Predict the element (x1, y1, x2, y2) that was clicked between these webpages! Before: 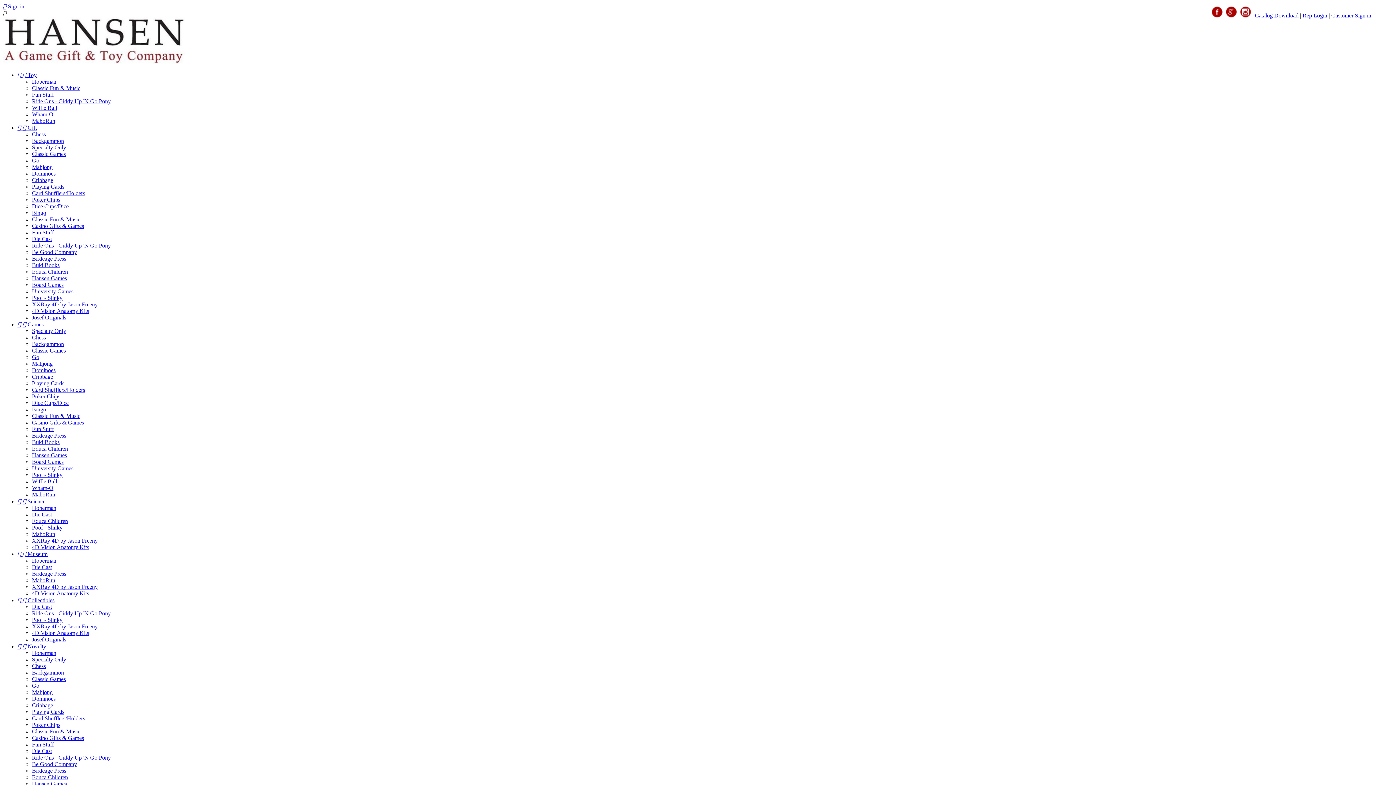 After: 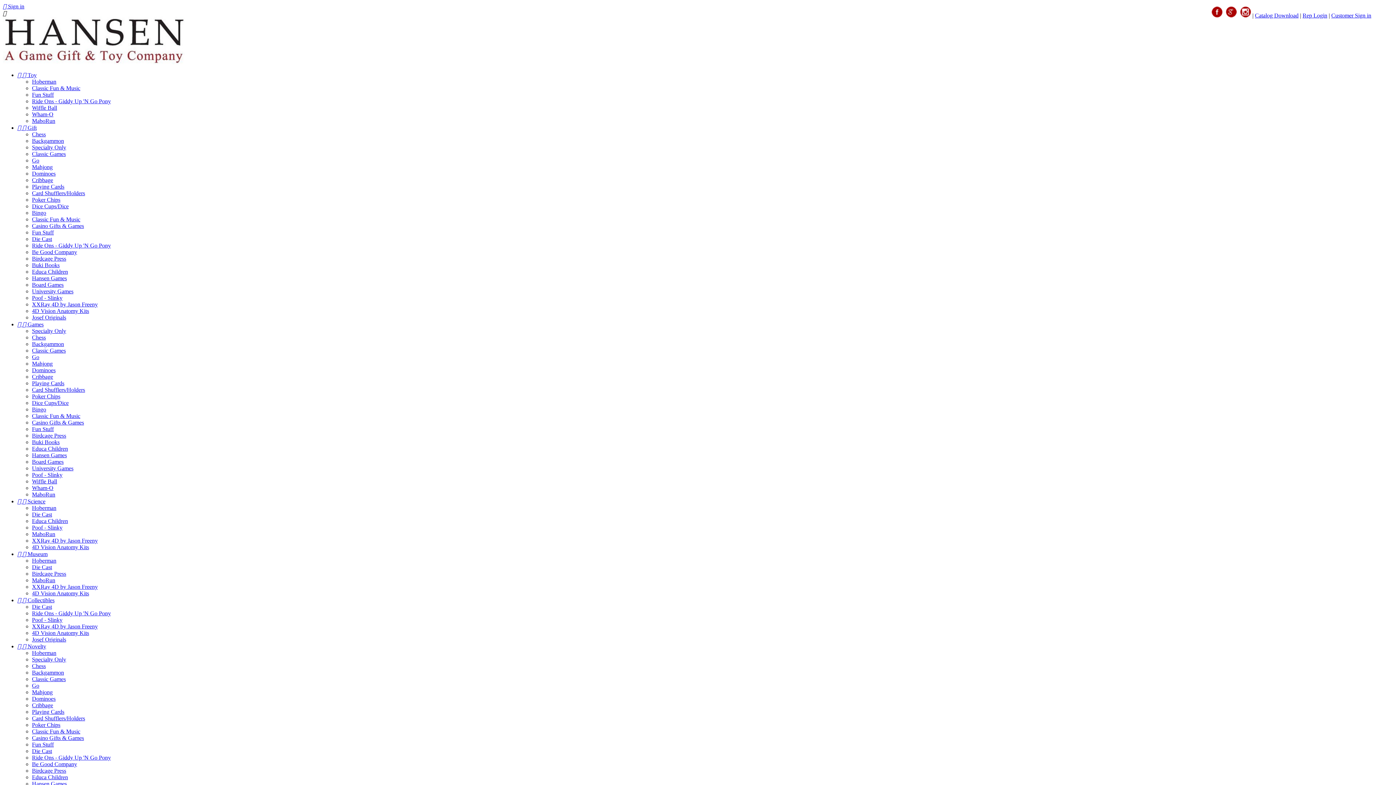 Action: bbox: (32, 702, 53, 708) label: Cribbage